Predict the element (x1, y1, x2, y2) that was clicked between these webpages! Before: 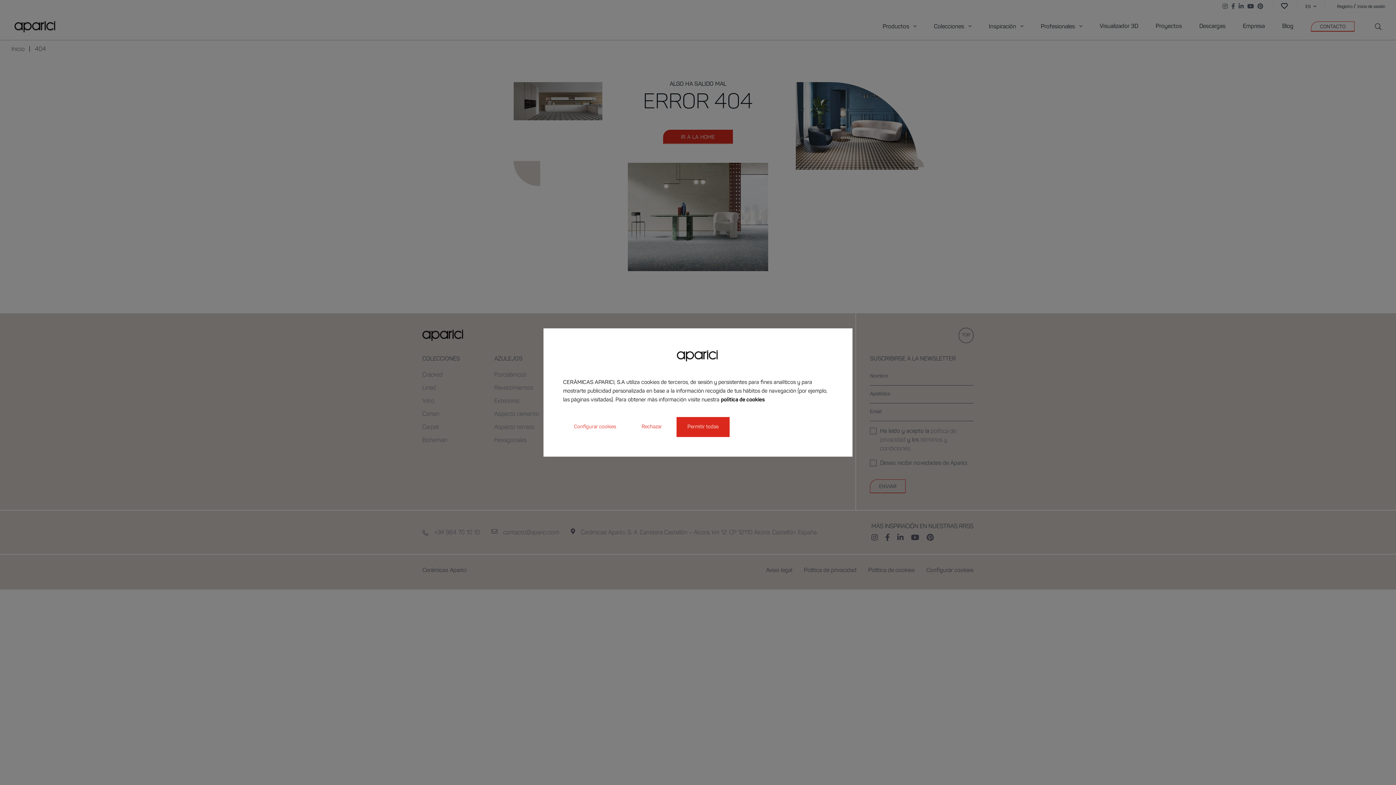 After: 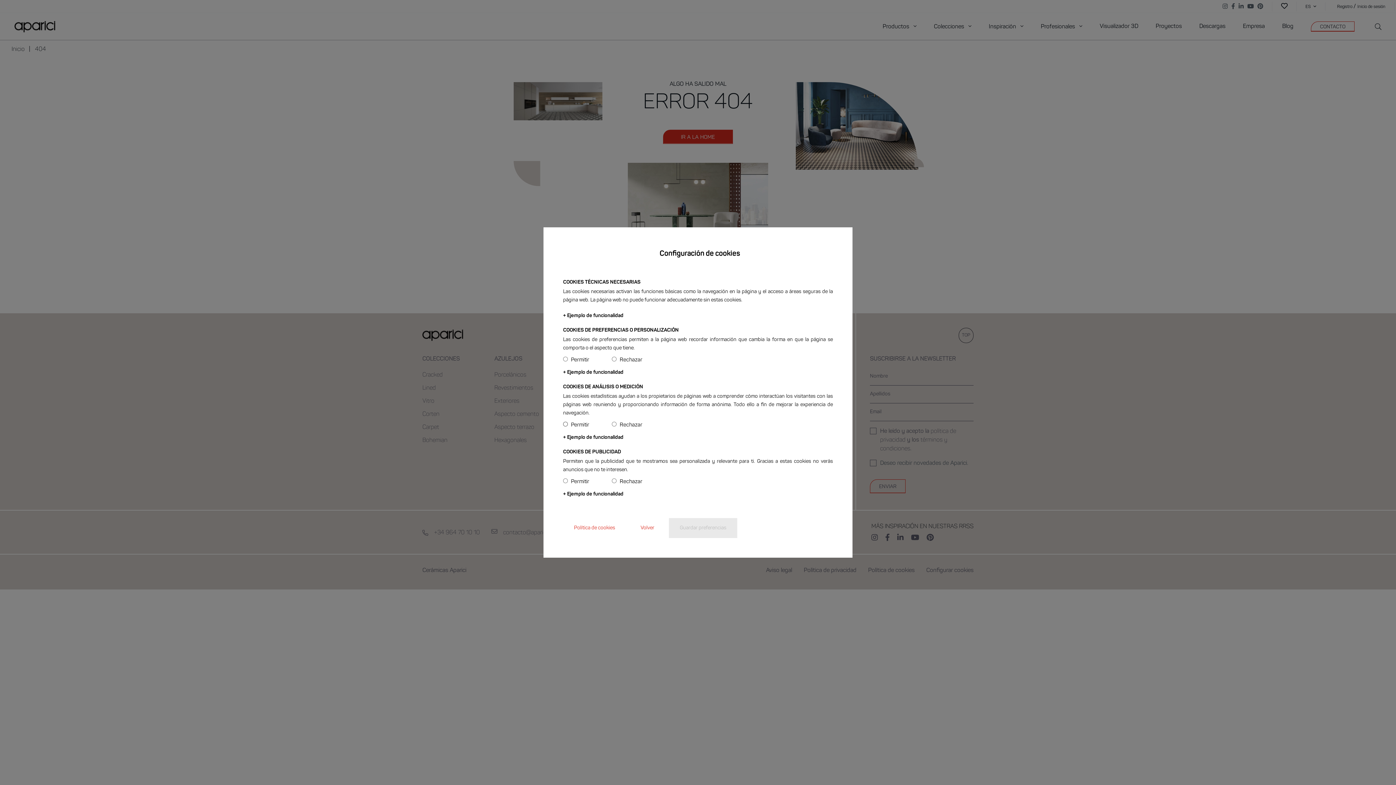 Action: bbox: (563, 417, 627, 436) label: Configurar cookies